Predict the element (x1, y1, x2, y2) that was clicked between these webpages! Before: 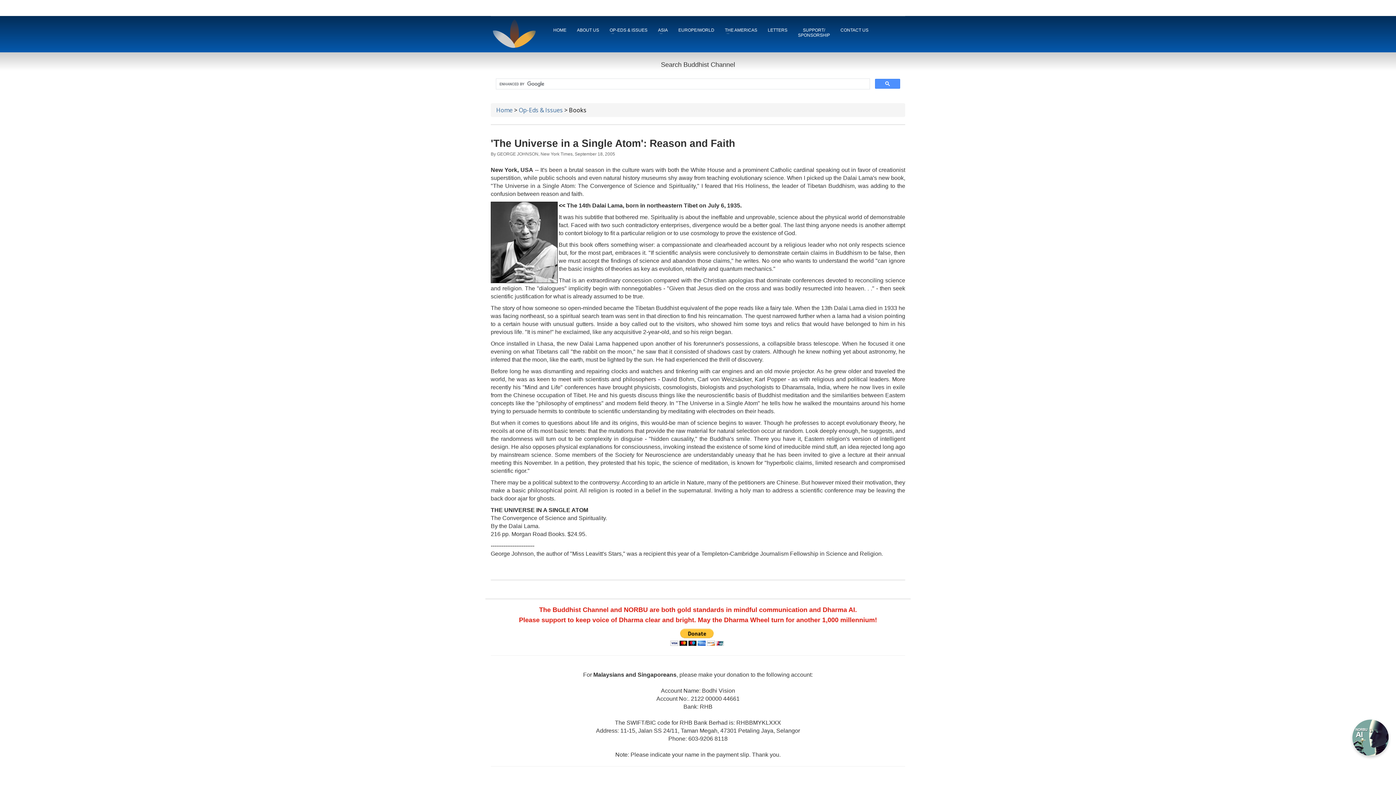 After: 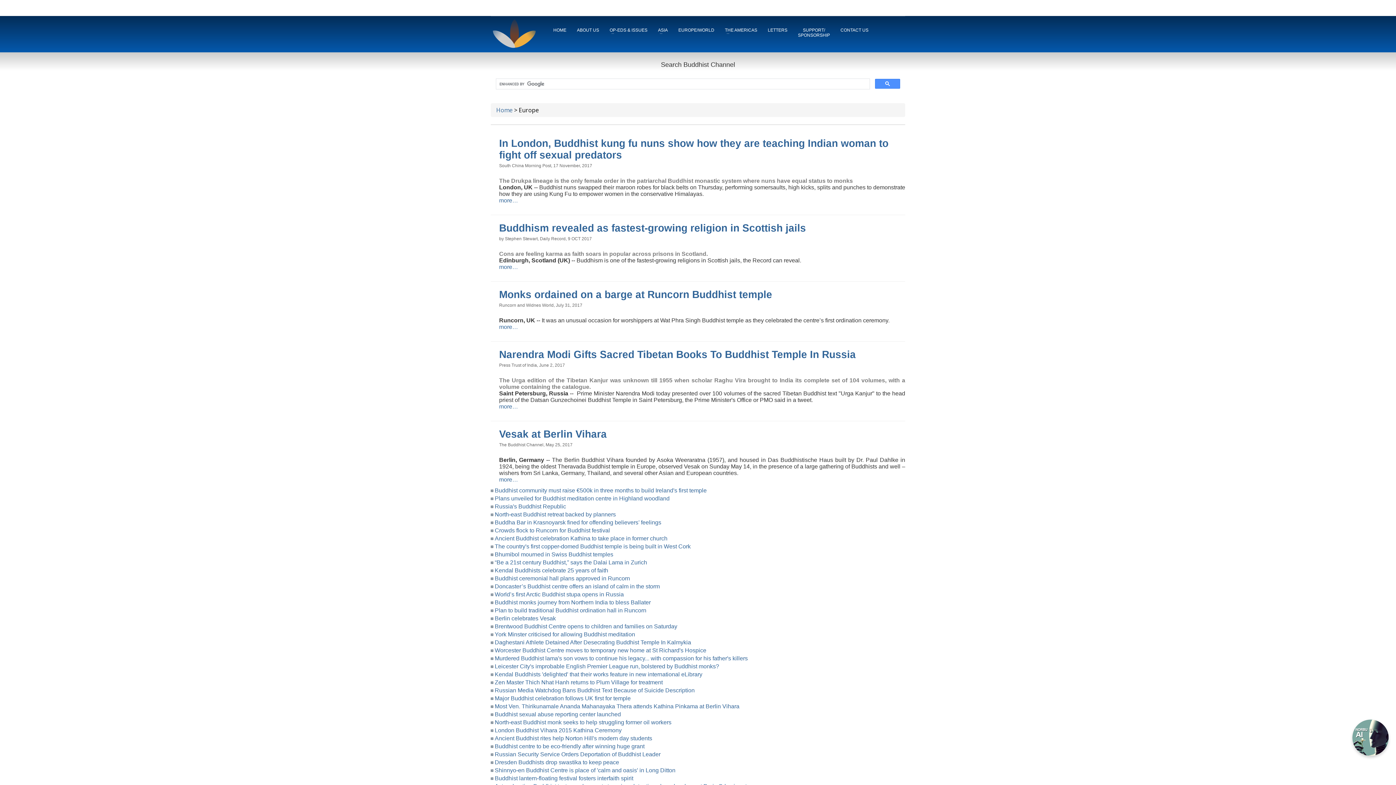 Action: bbox: (674, 25, 718, 34) label: EUROPE/WORLD